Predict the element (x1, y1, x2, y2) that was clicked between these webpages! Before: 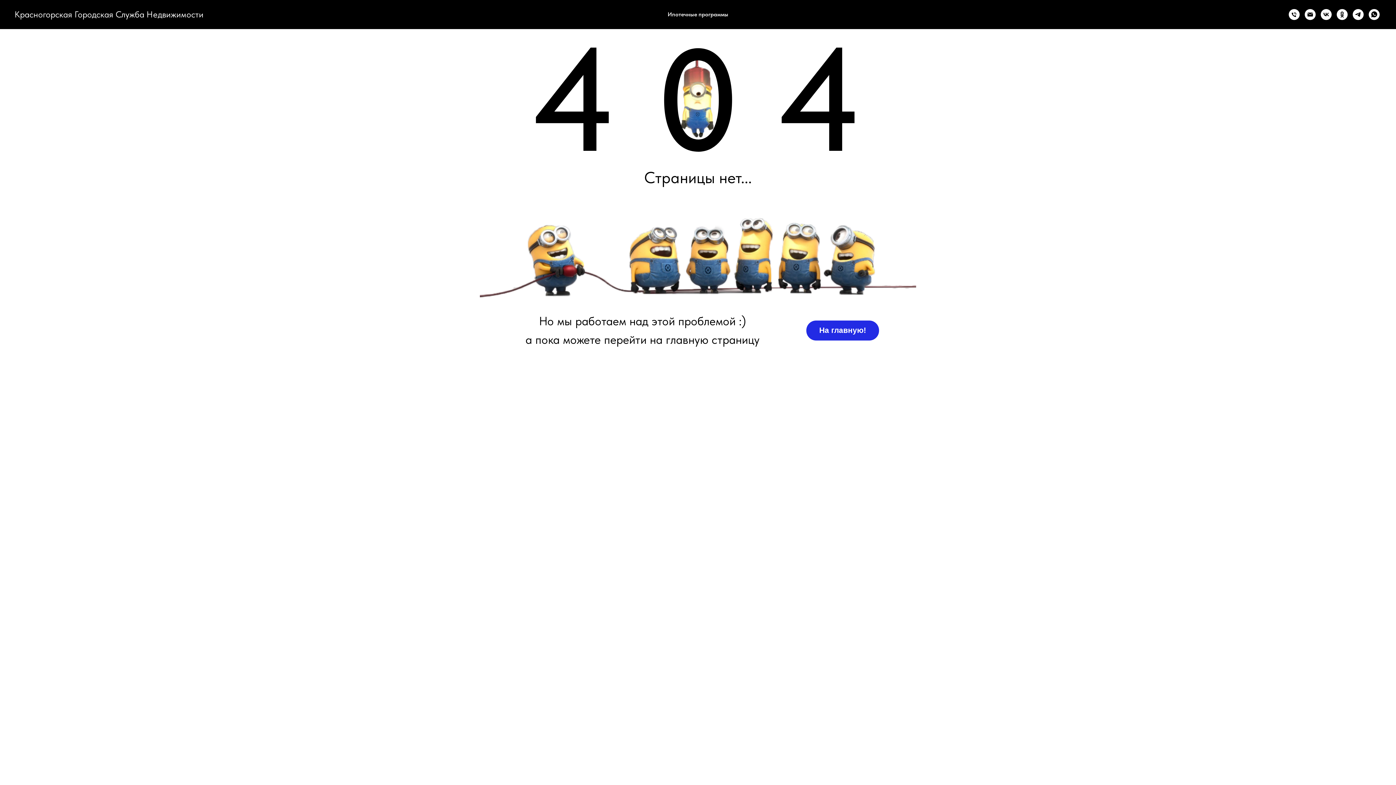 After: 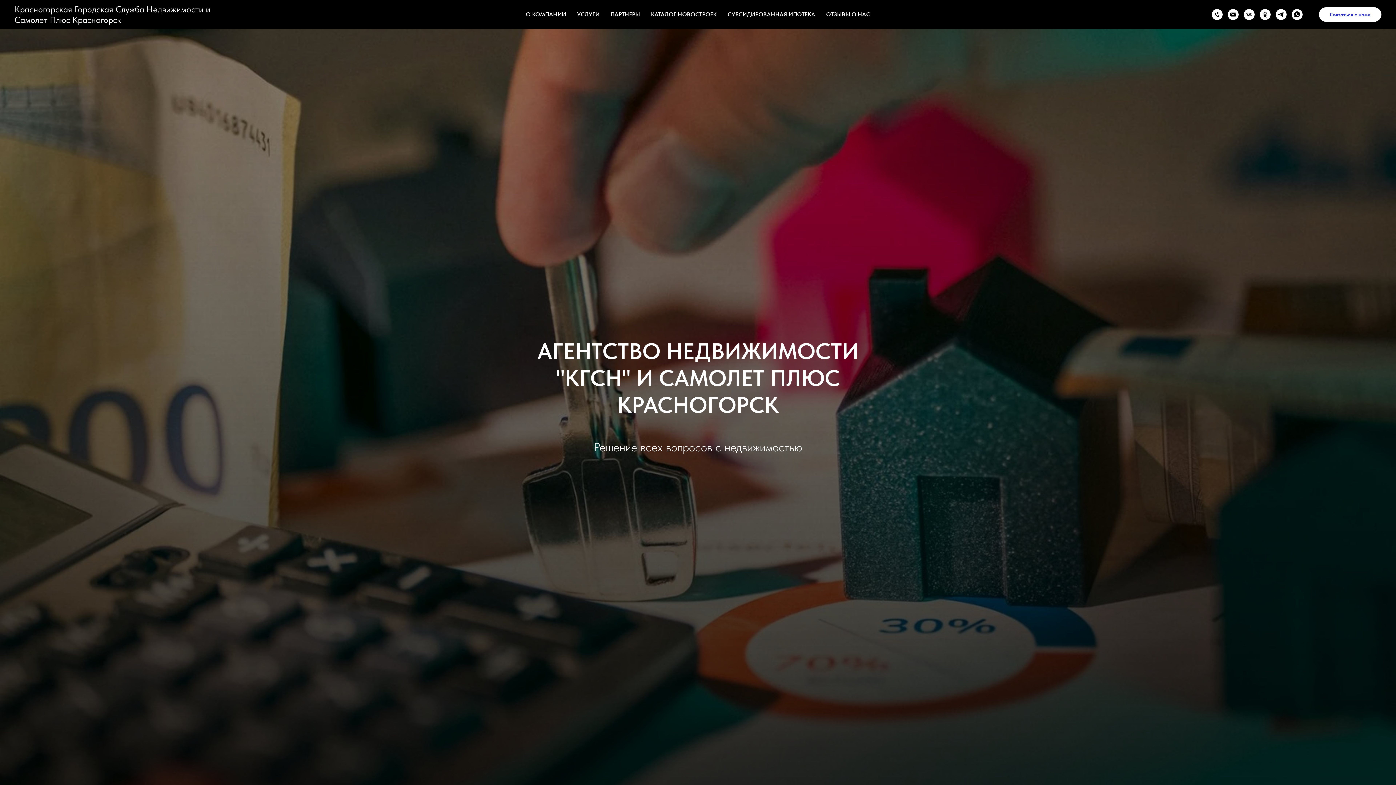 Action: label: Красногорская Городская Служба Недвижимости bbox: (14, 9, 214, 19)